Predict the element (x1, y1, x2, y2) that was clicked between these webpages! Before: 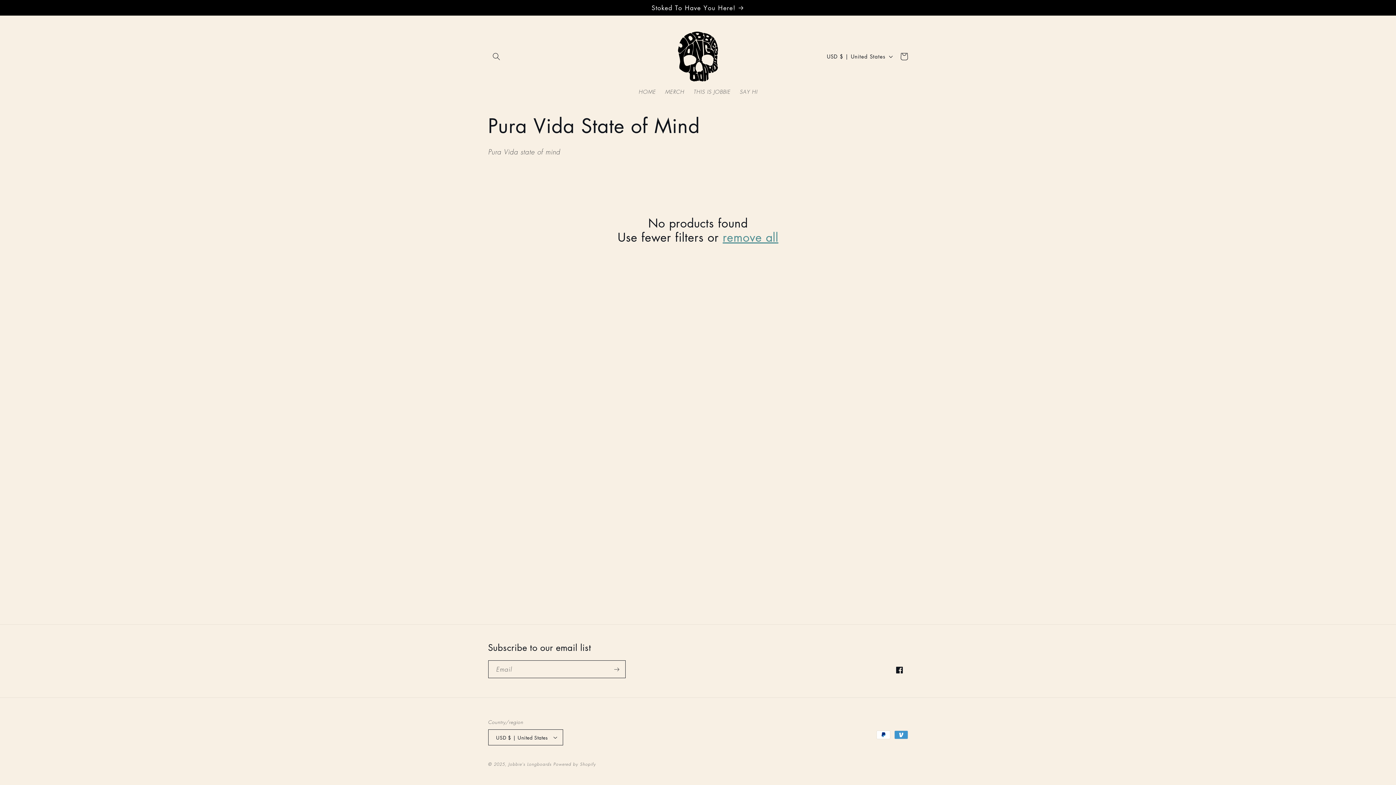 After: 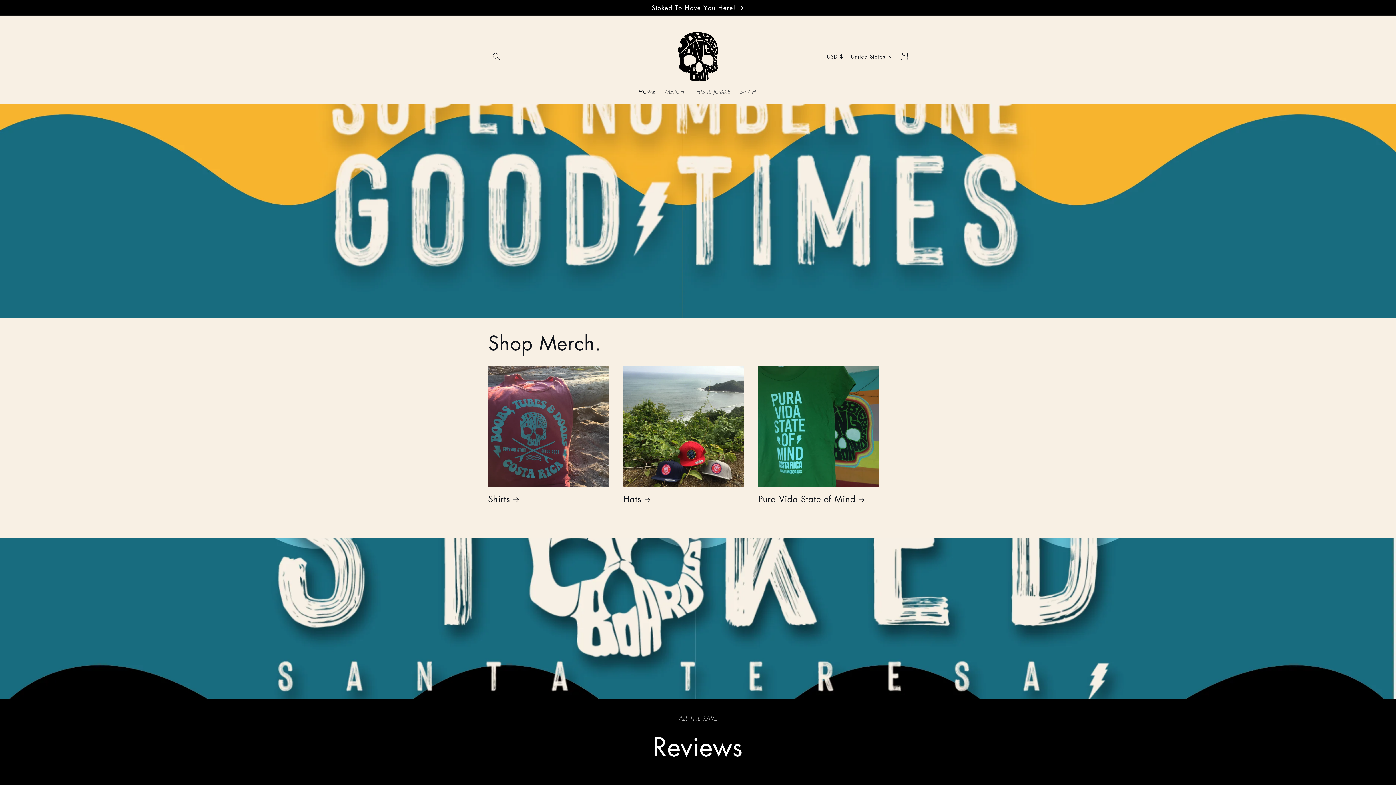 Action: bbox: (508, 761, 551, 767) label: Jobbie's Longboards